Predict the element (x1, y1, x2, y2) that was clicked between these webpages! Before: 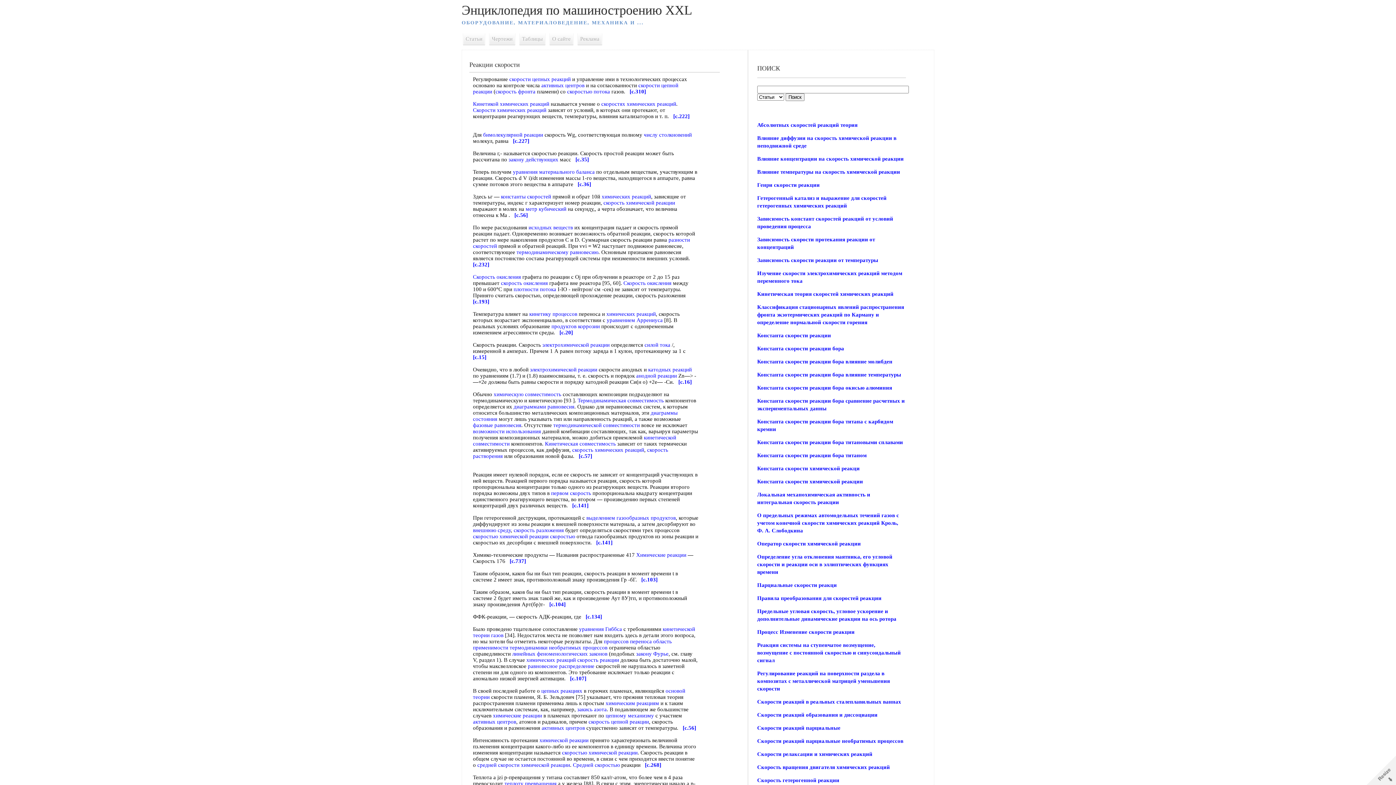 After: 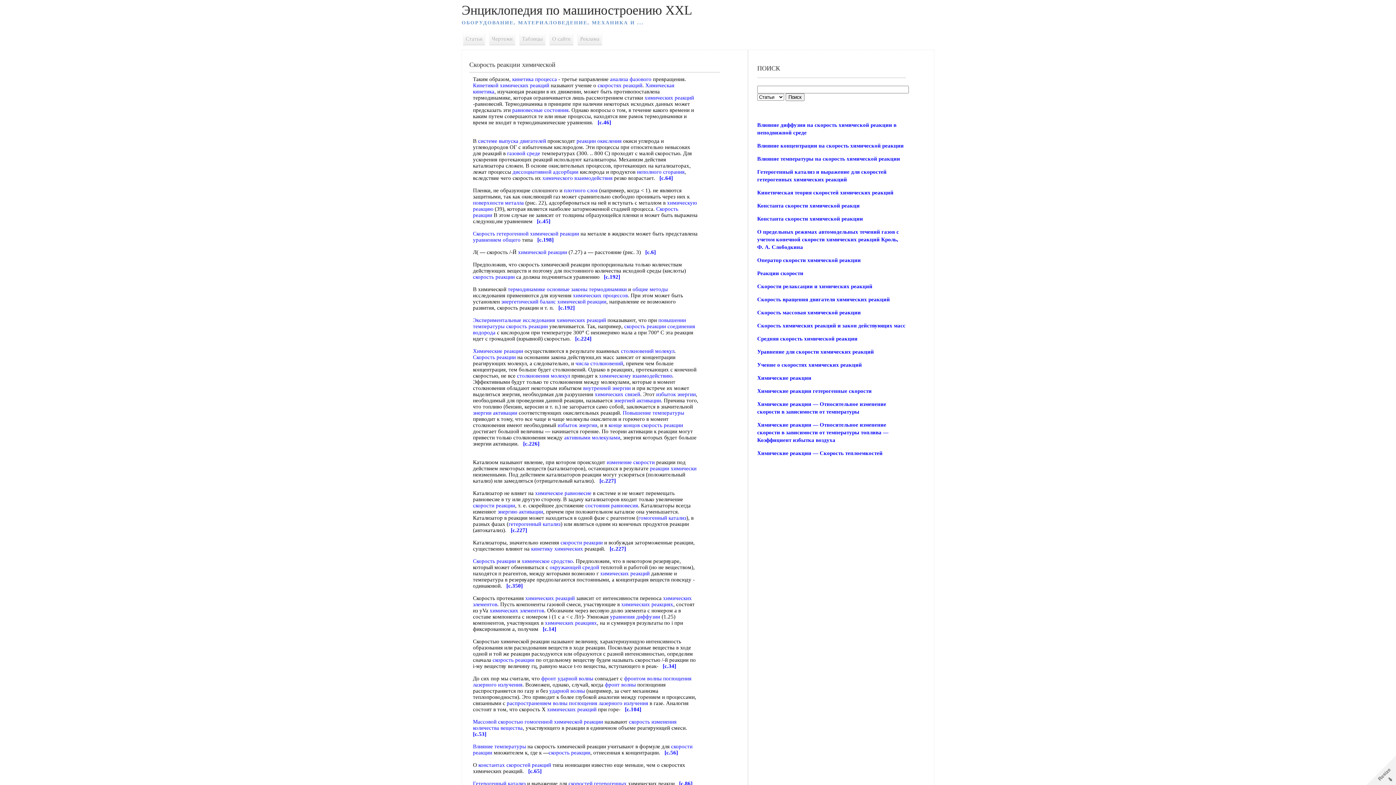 Action: bbox: (562, 750, 637, 756) label: скоростью химической реакции